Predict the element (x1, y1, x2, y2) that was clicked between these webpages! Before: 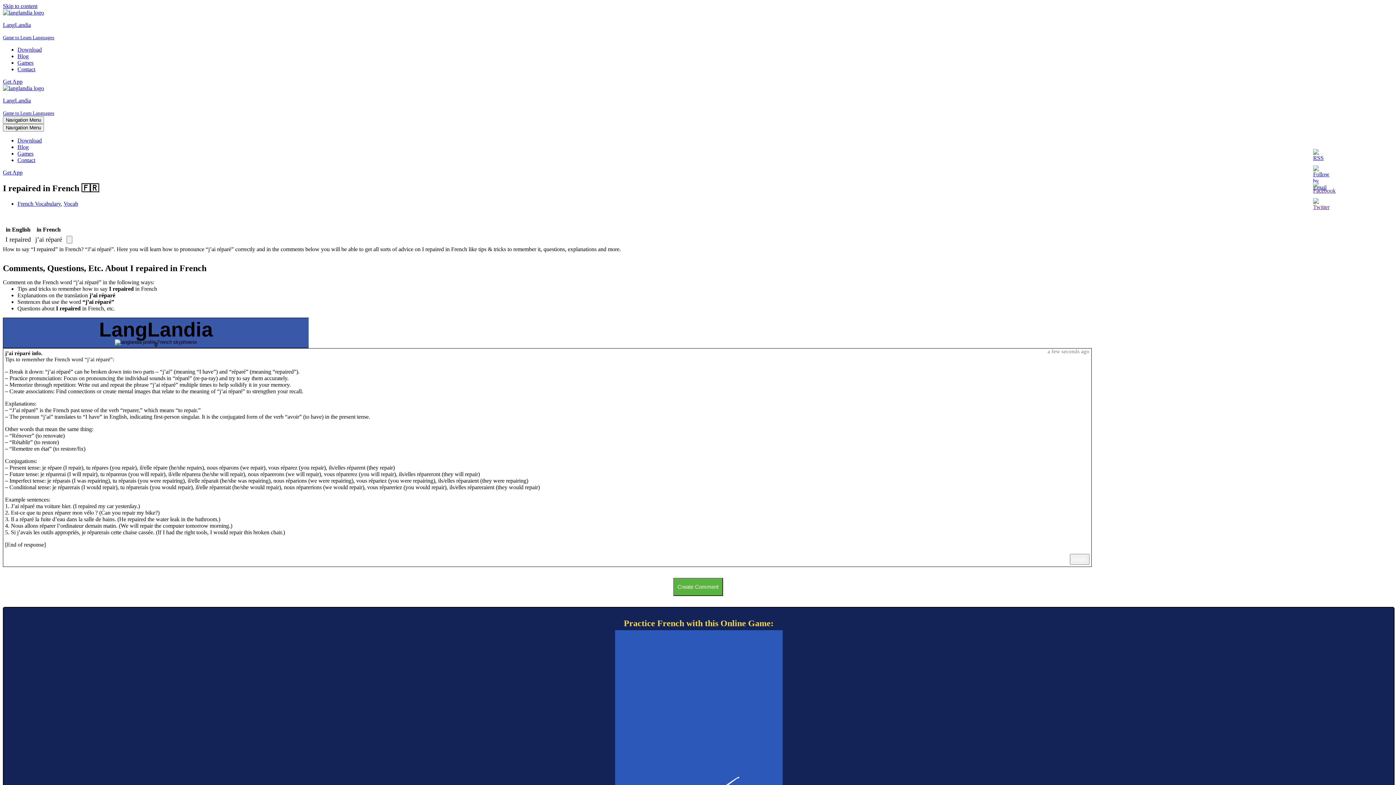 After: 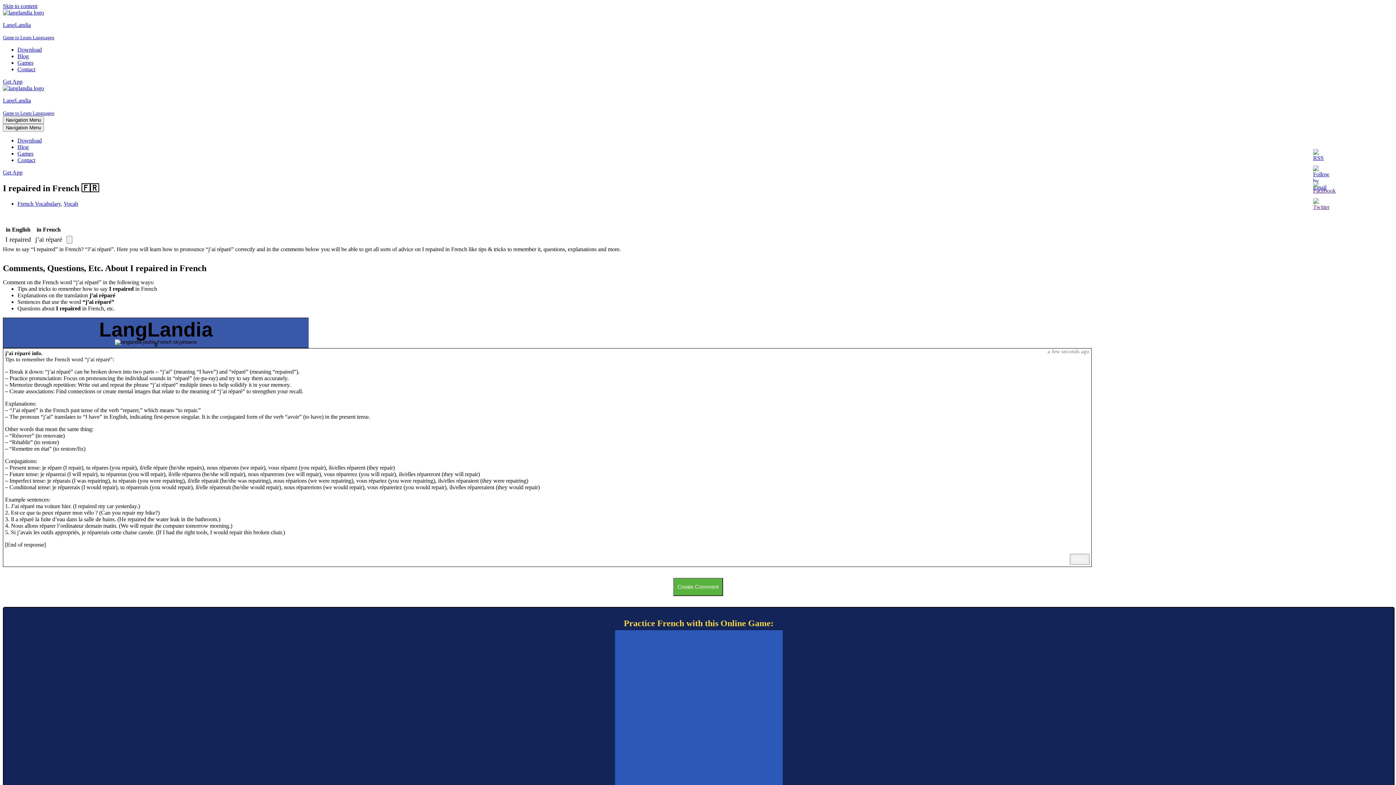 Action: bbox: (1313, 210, 1328, 222)